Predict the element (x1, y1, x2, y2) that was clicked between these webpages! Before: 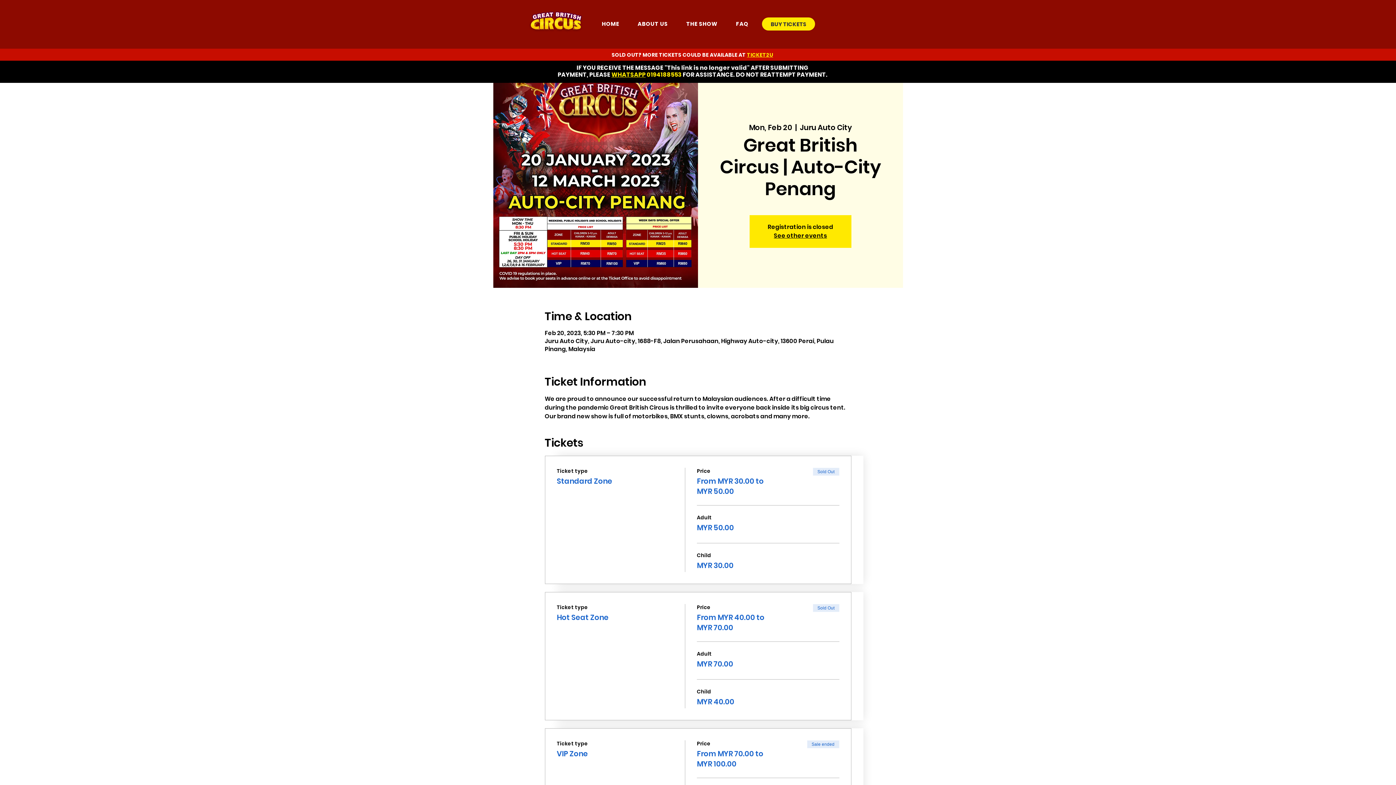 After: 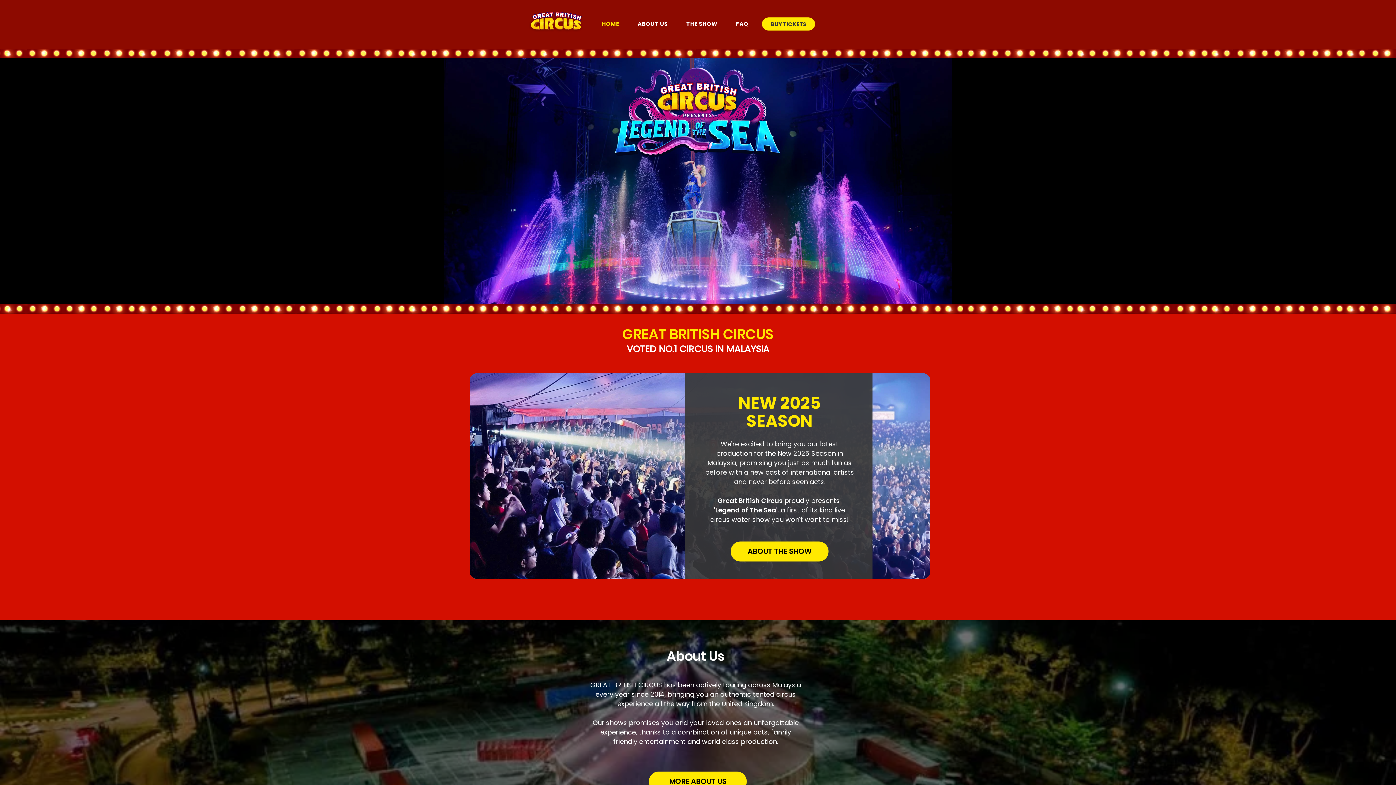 Action: label: See other events bbox: (774, 231, 827, 240)